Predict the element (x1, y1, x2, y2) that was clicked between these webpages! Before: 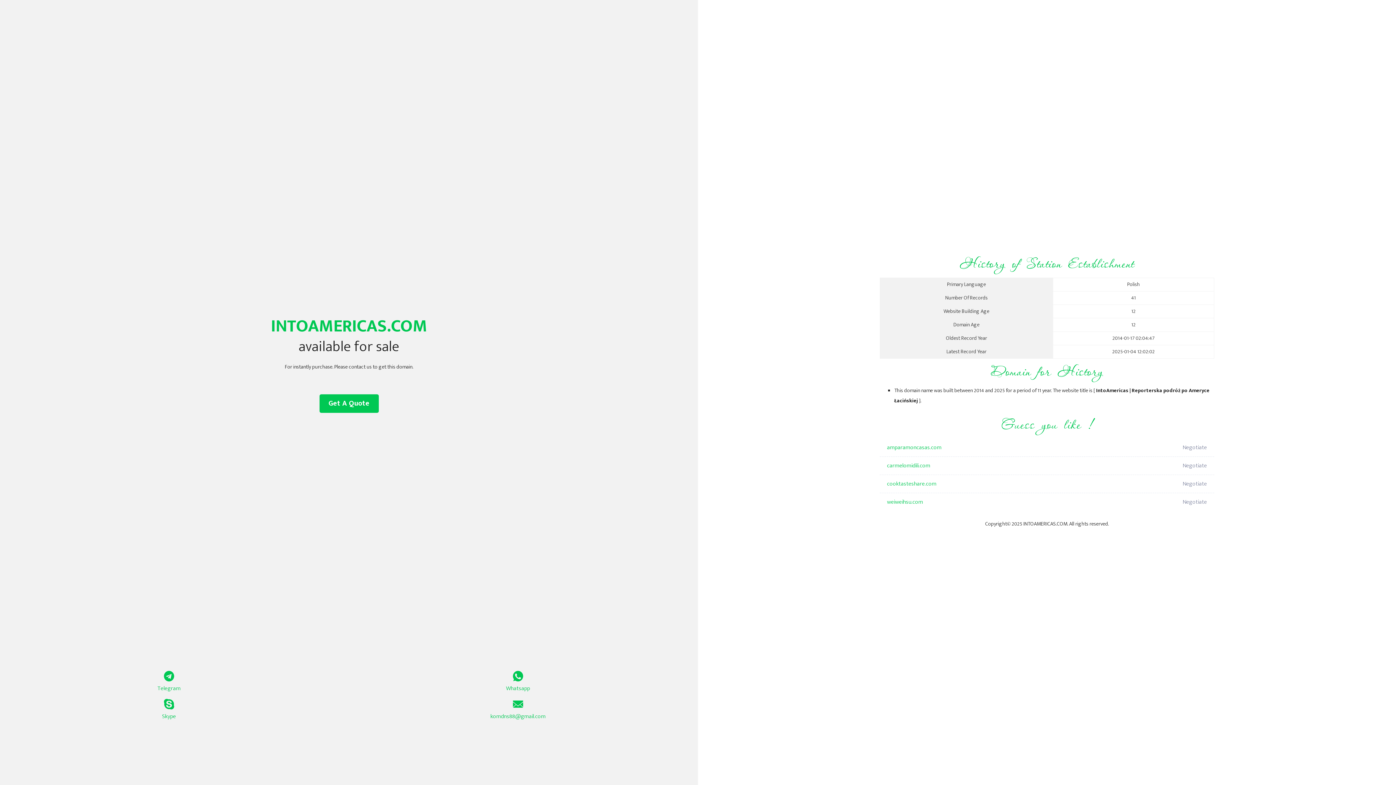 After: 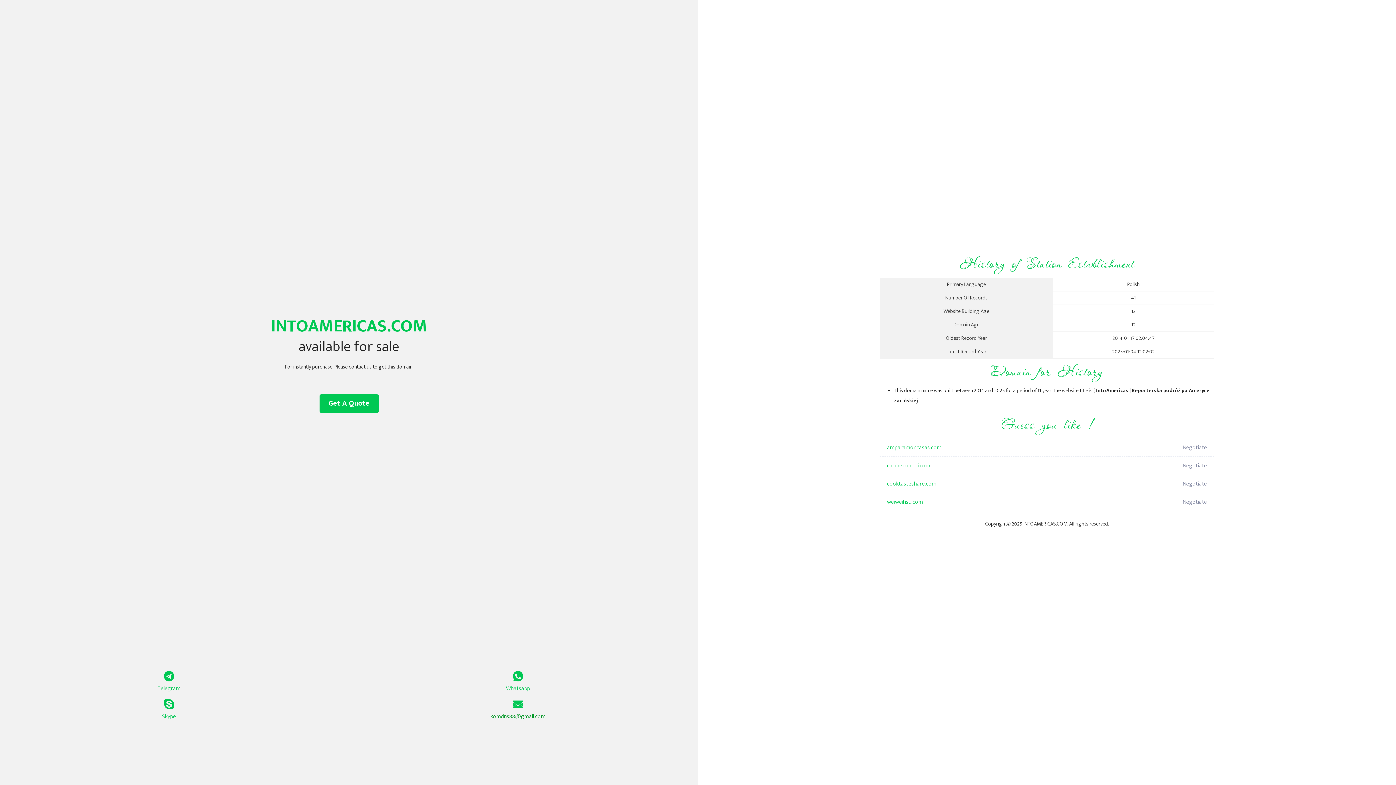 Action: label: komdns88@gmail.com bbox: (349, 699, 687, 721)